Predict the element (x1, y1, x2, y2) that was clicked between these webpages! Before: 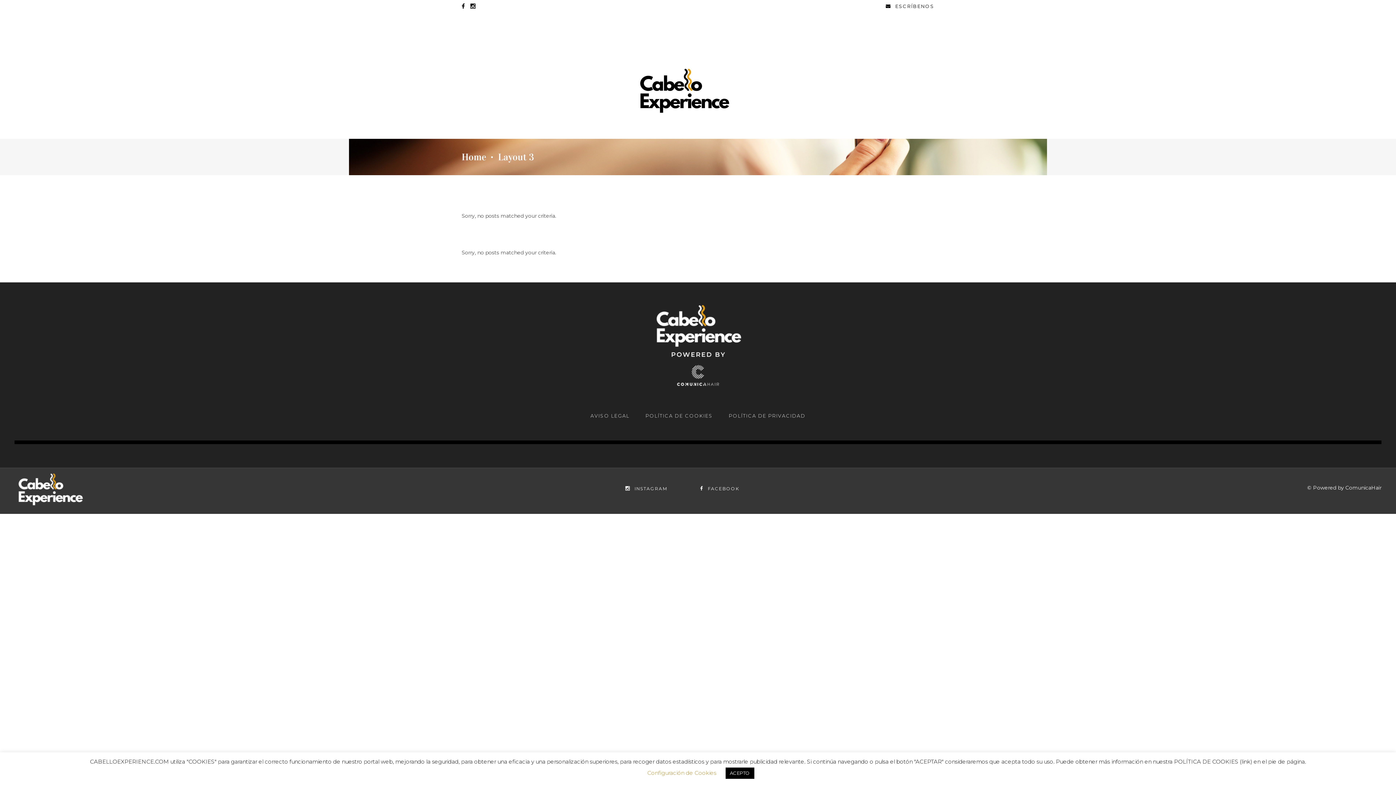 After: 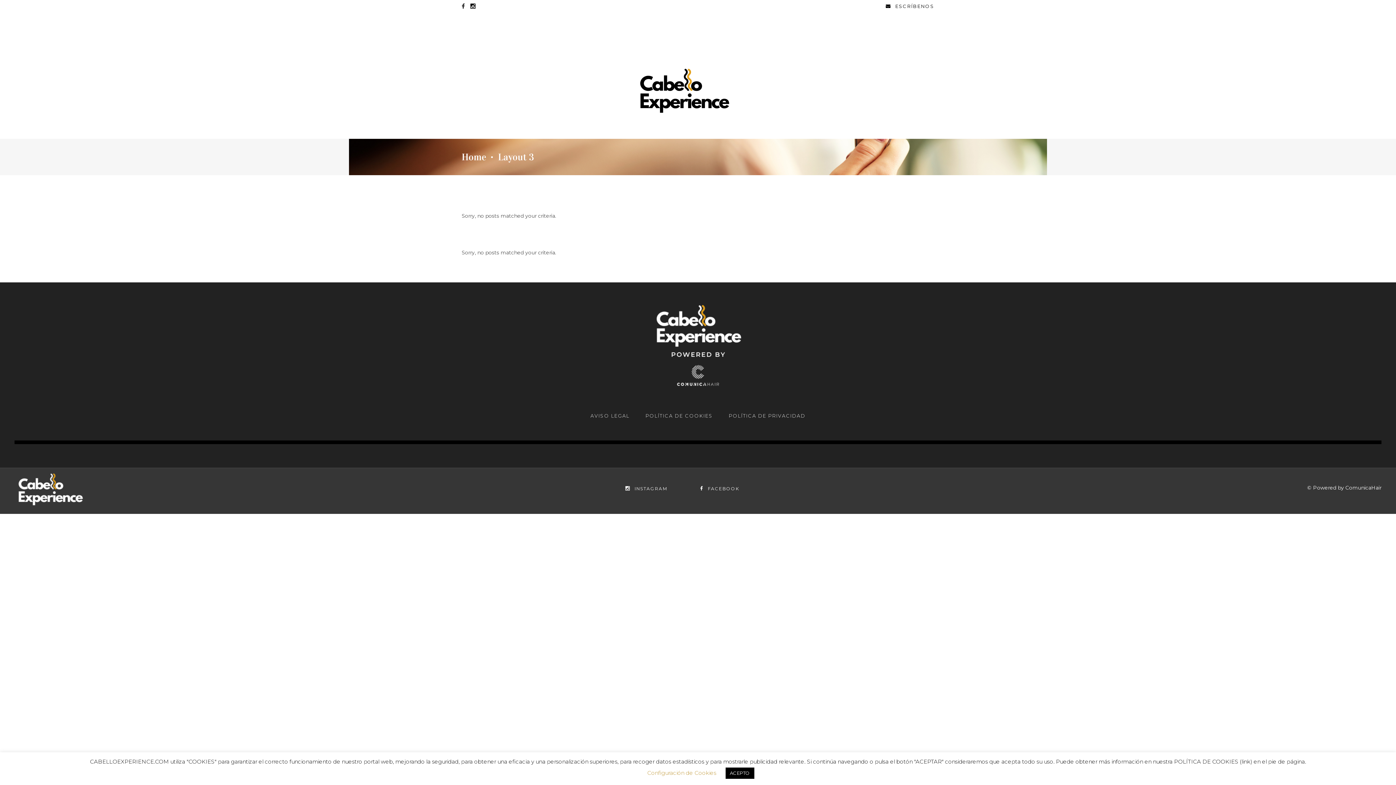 Action: bbox: (461, 3, 465, 8)